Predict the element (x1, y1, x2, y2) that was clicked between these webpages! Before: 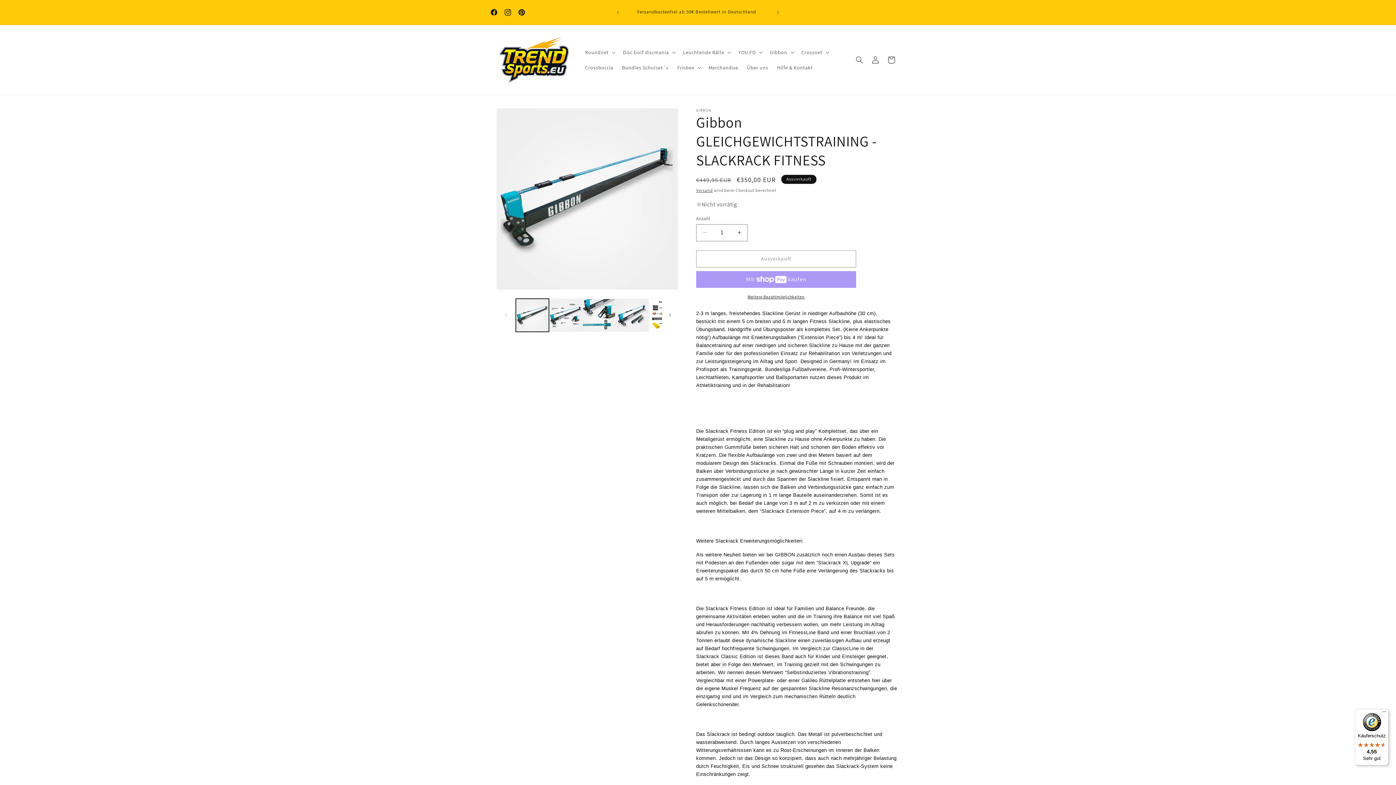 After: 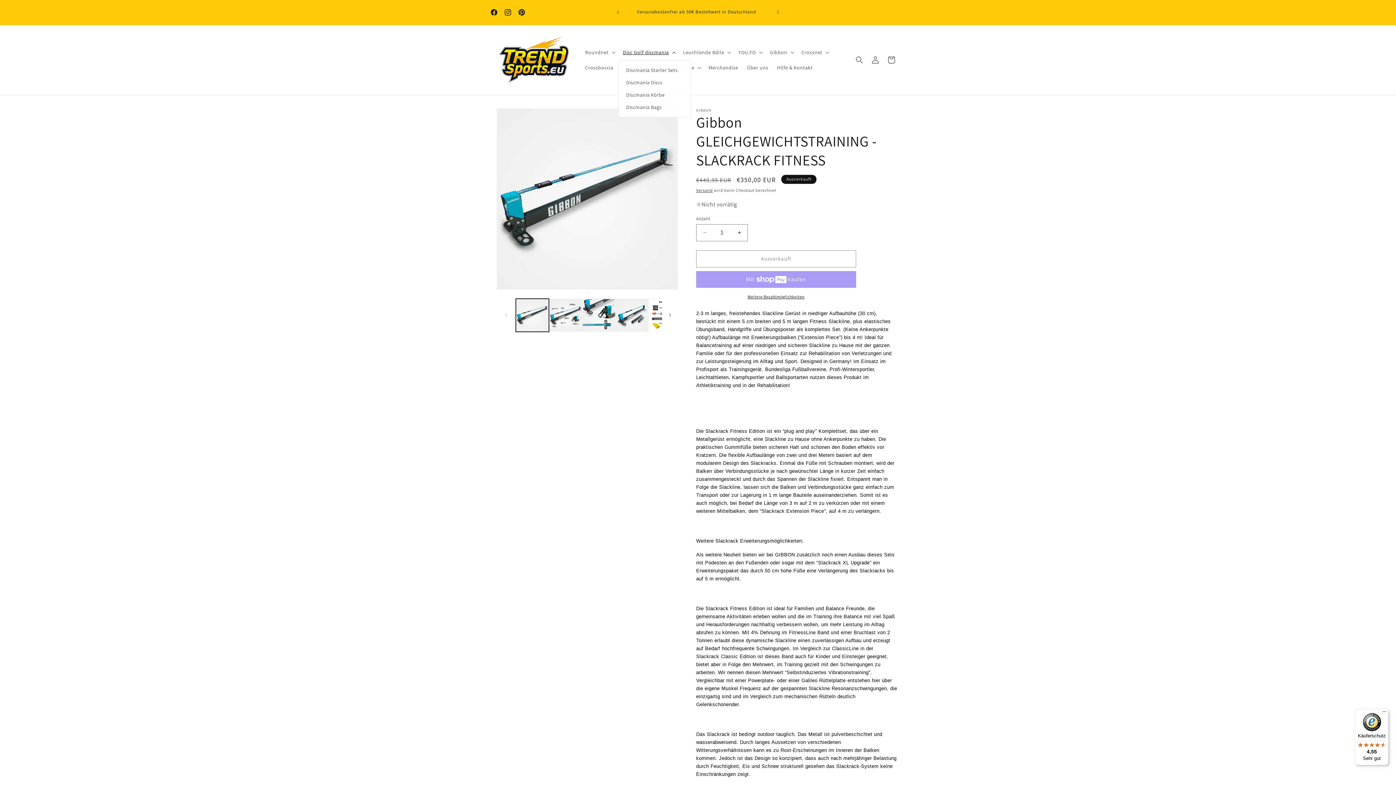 Action: bbox: (618, 44, 678, 59) label: Disc Golf discmania